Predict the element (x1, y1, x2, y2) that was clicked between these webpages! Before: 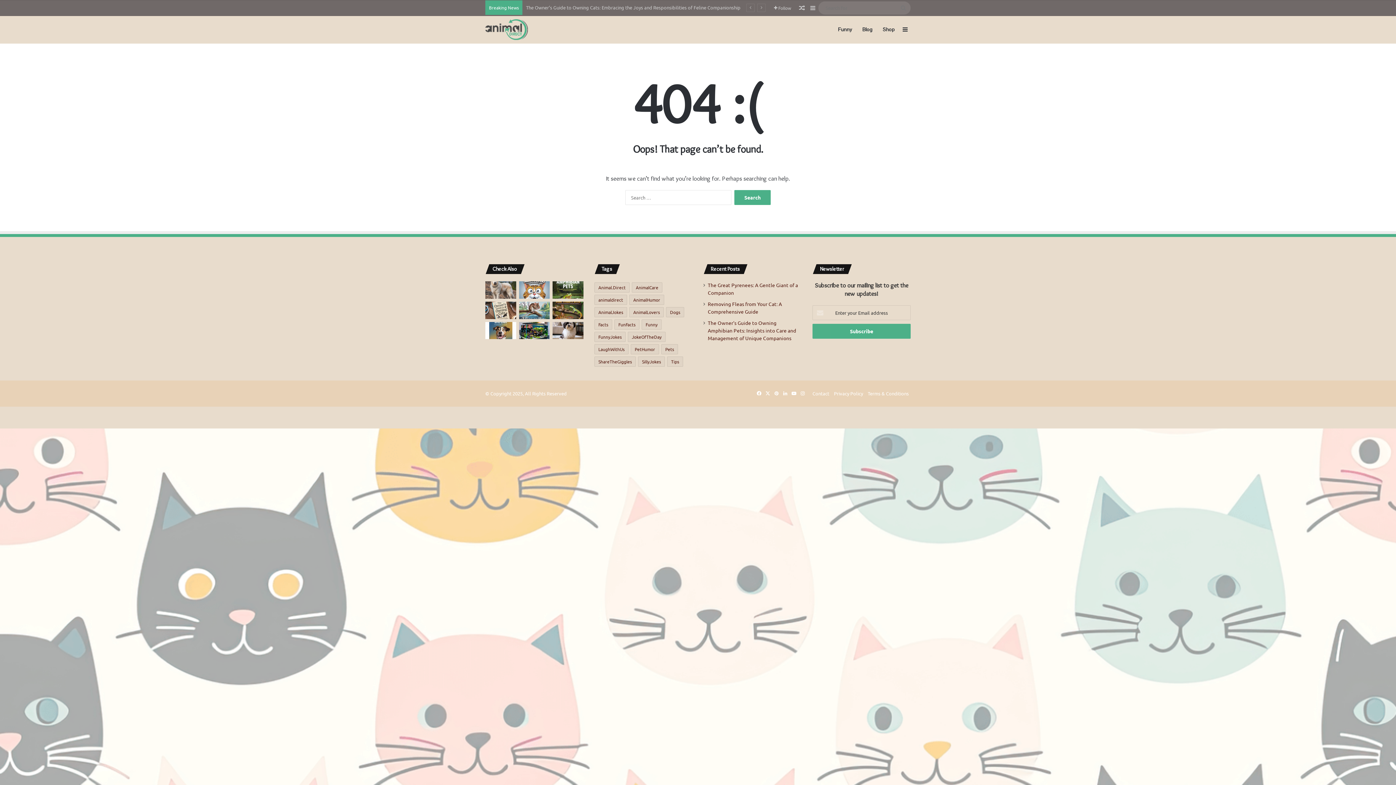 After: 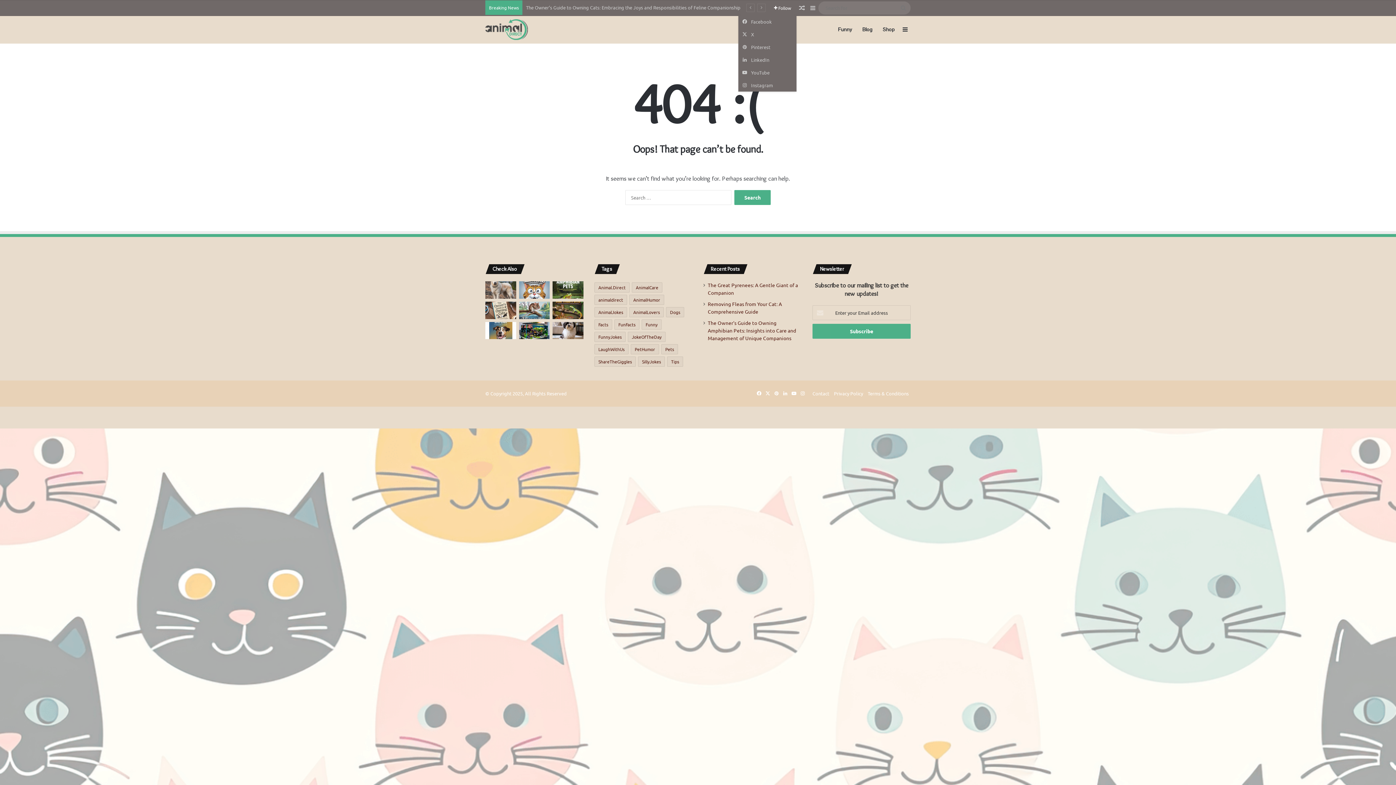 Action: label:  Follow bbox: (768, 0, 796, 15)